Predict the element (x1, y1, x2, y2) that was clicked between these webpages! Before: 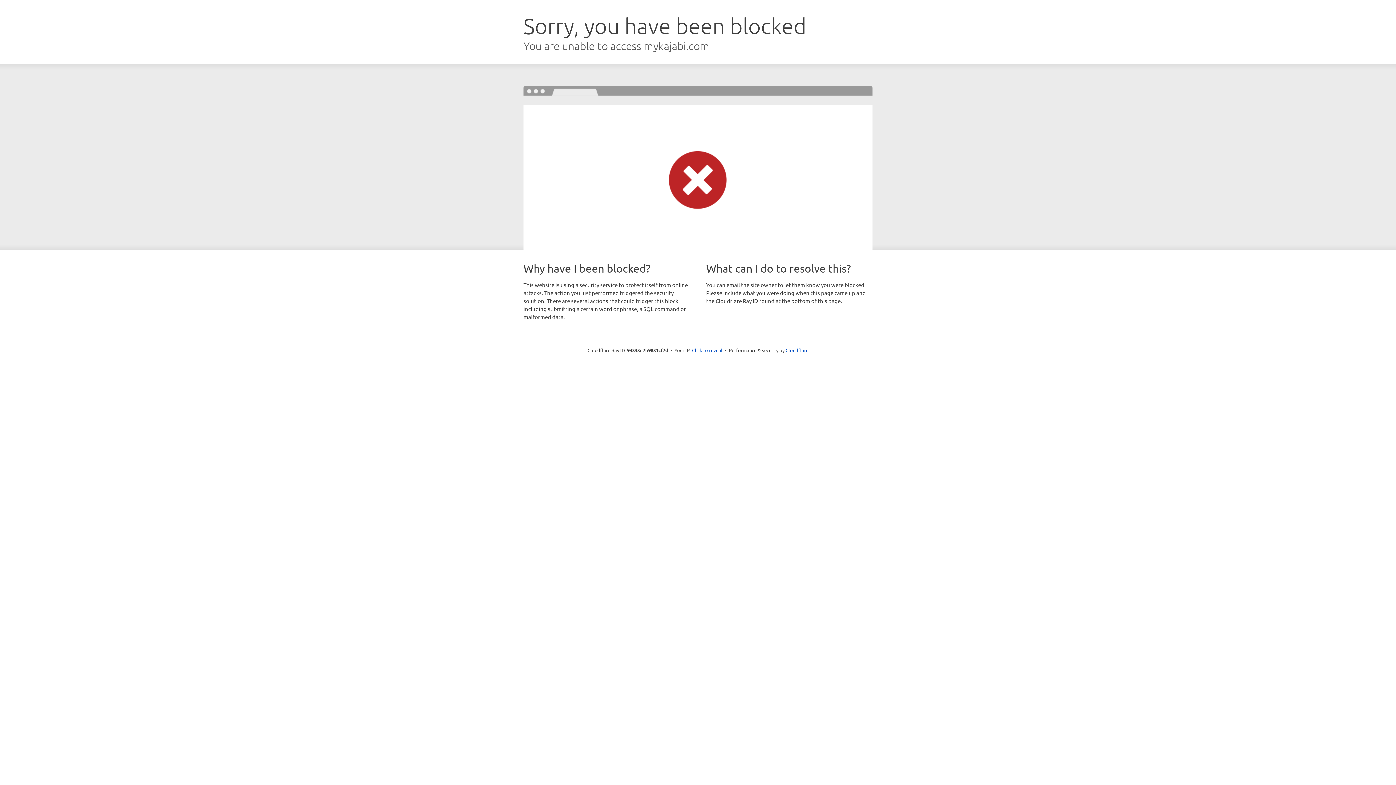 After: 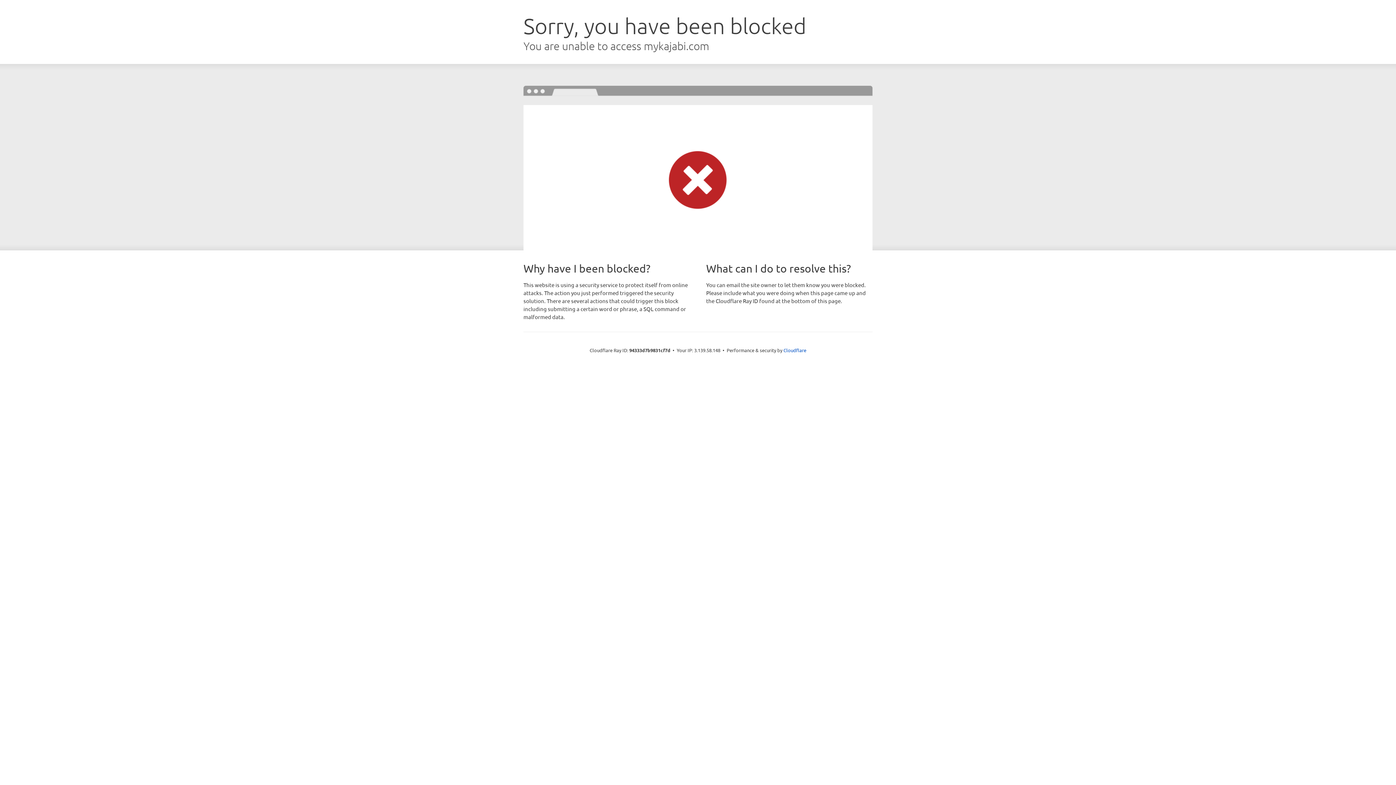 Action: label: Click to reveal bbox: (692, 346, 722, 353)